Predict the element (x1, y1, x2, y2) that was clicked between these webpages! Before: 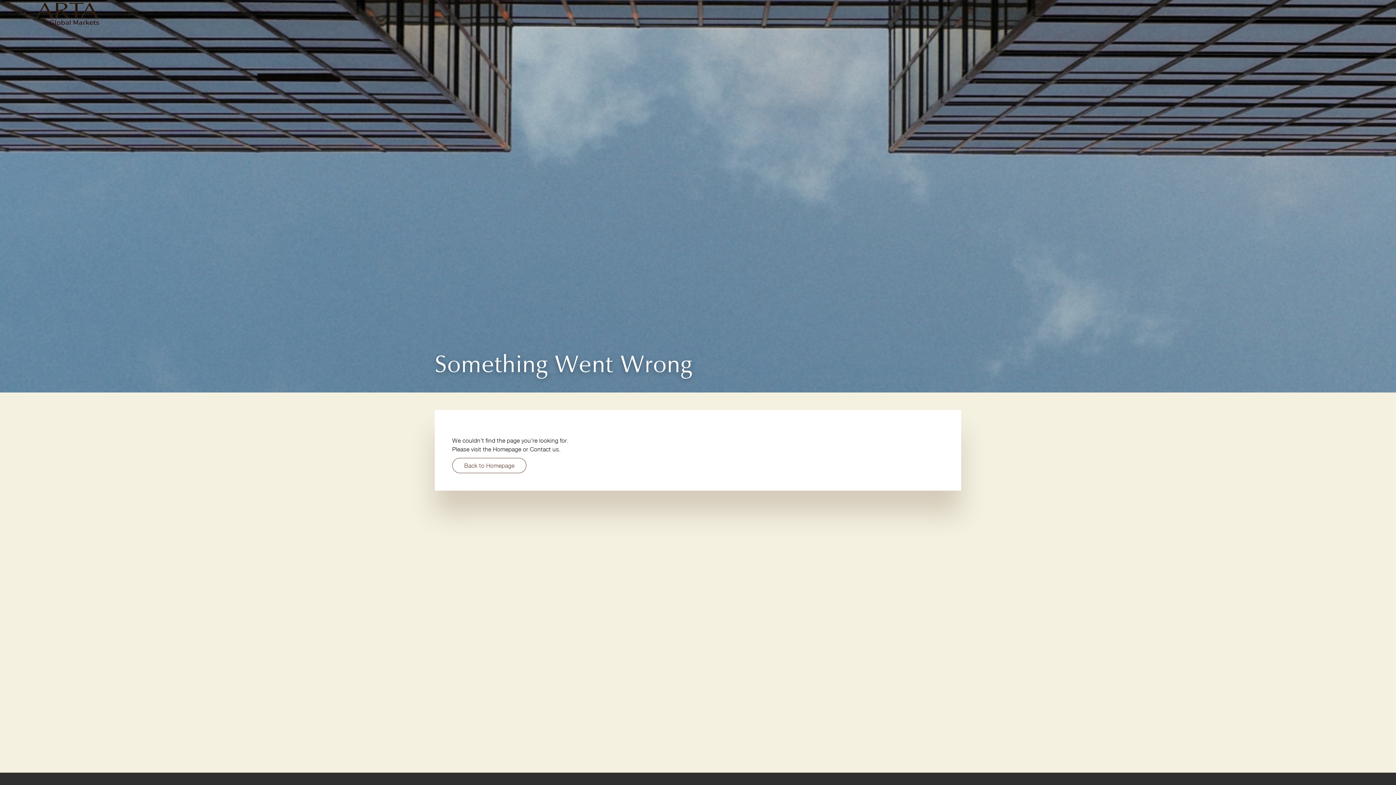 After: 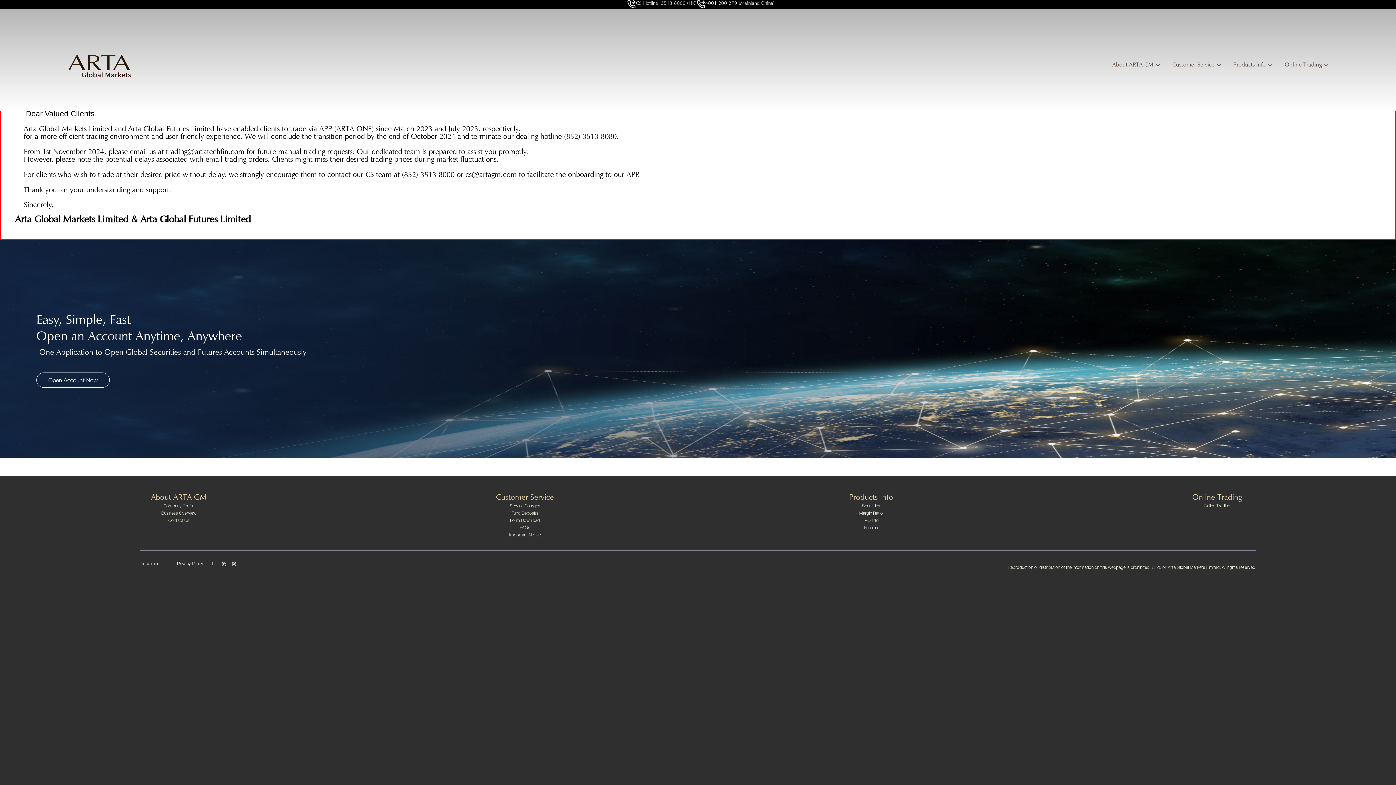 Action: bbox: (34, 0, 561, 25)